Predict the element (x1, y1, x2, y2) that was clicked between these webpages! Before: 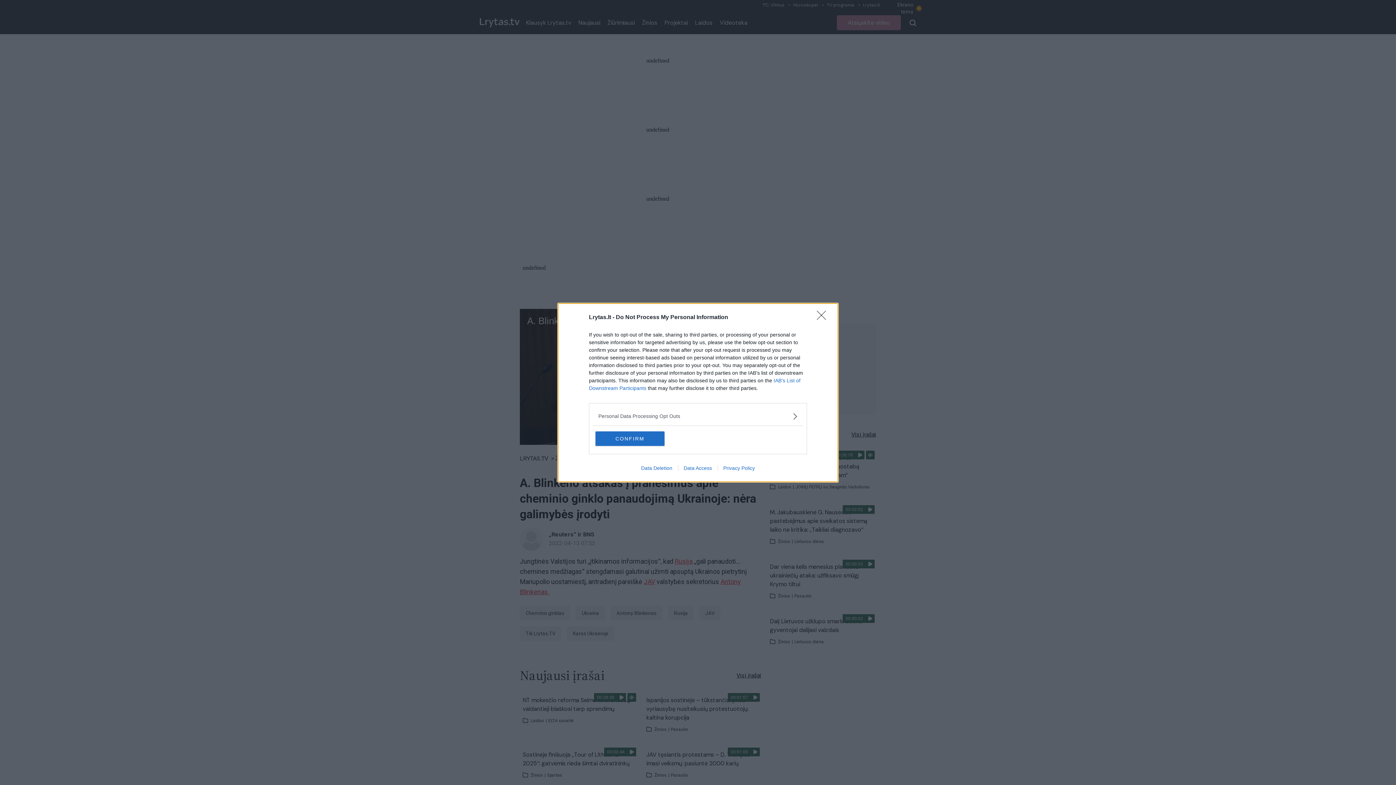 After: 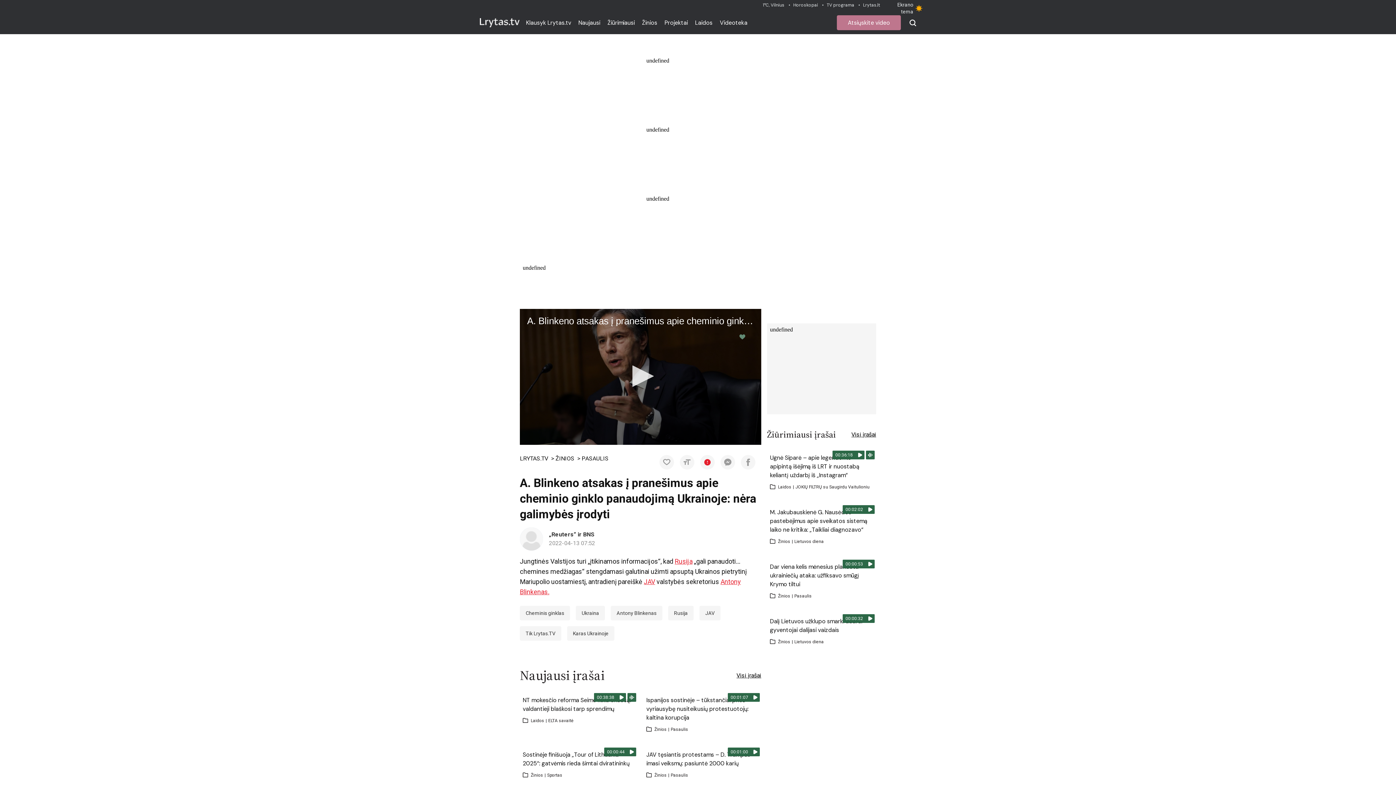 Action: label: CONFIRM bbox: (595, 431, 664, 446)